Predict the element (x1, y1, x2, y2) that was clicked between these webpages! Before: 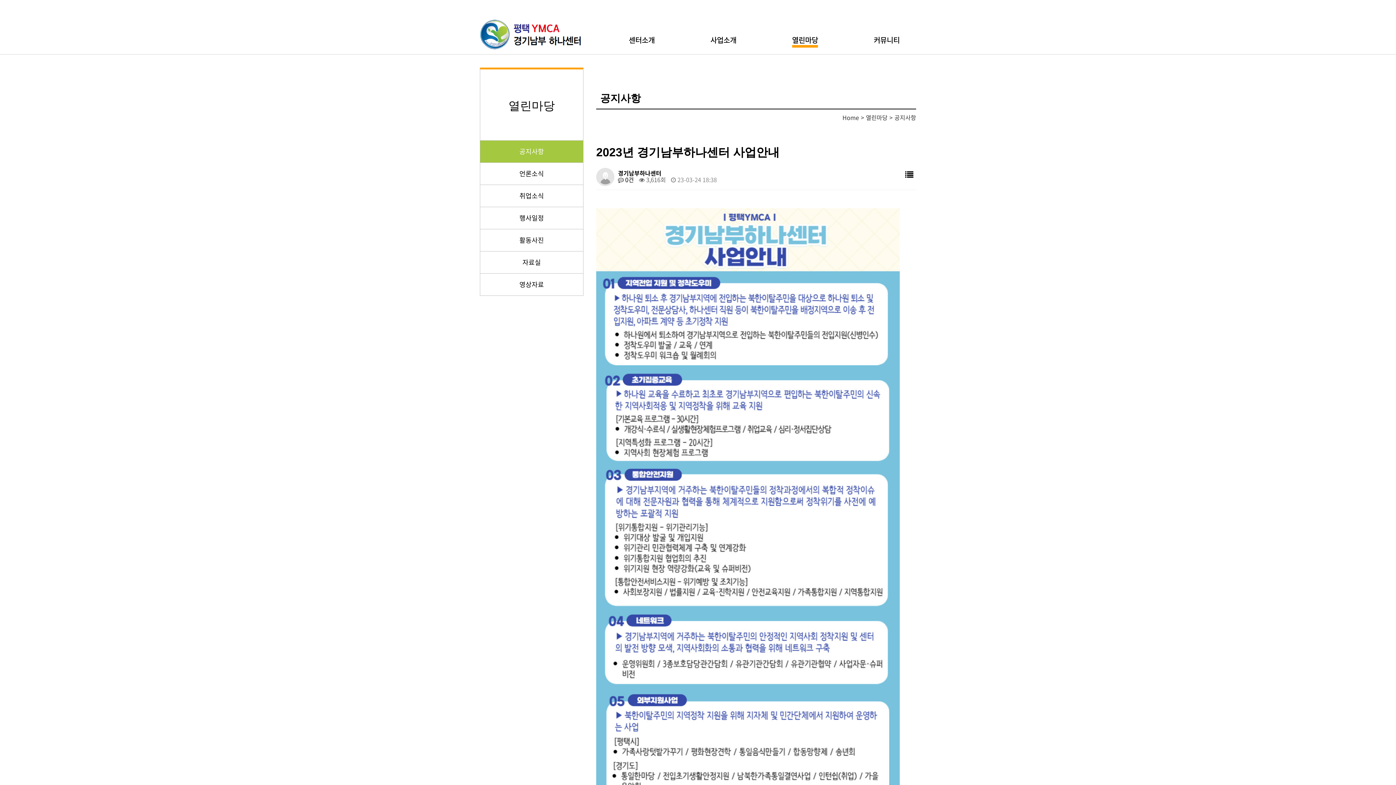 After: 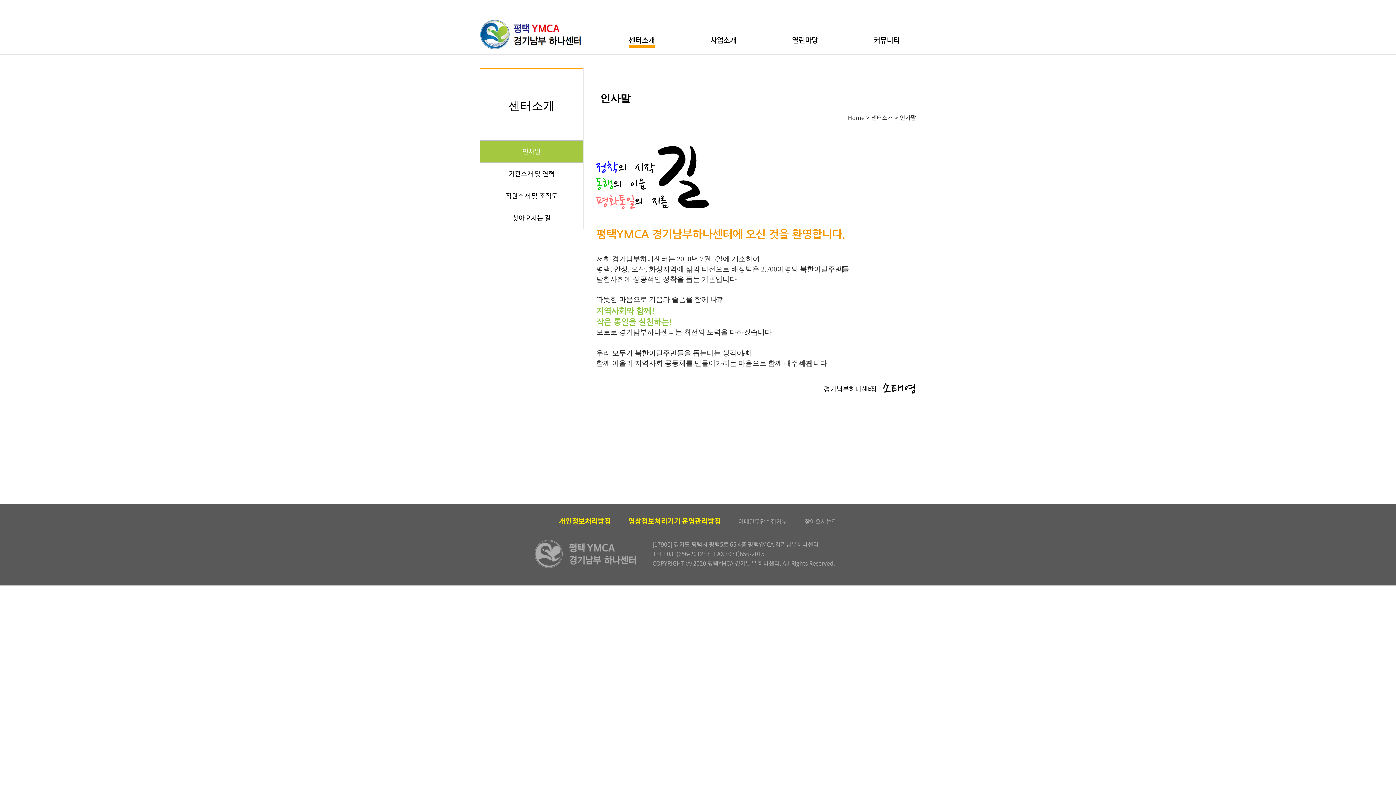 Action: bbox: (628, 34, 654, 46) label: 센터소개